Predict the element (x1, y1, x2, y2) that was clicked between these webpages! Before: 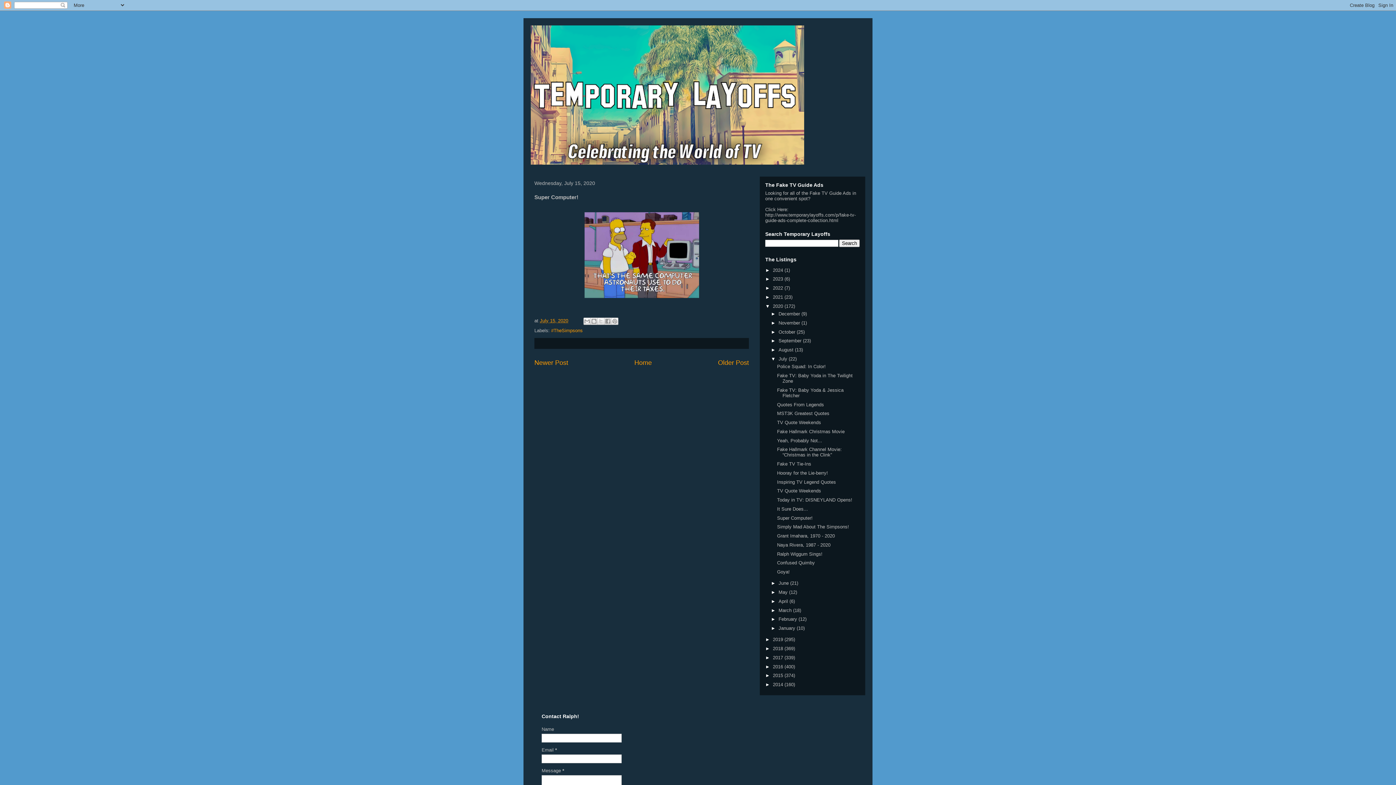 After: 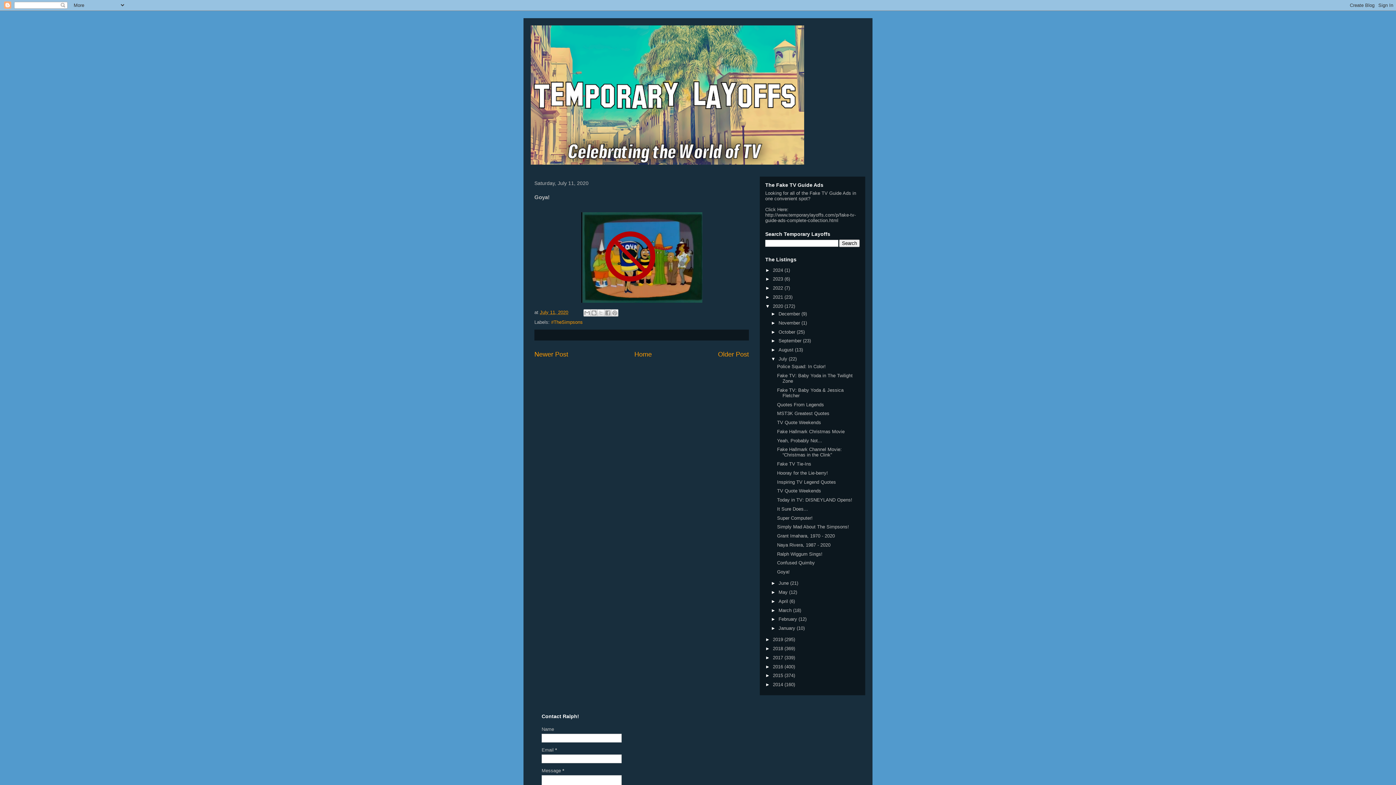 Action: label: Goya! bbox: (777, 569, 789, 574)